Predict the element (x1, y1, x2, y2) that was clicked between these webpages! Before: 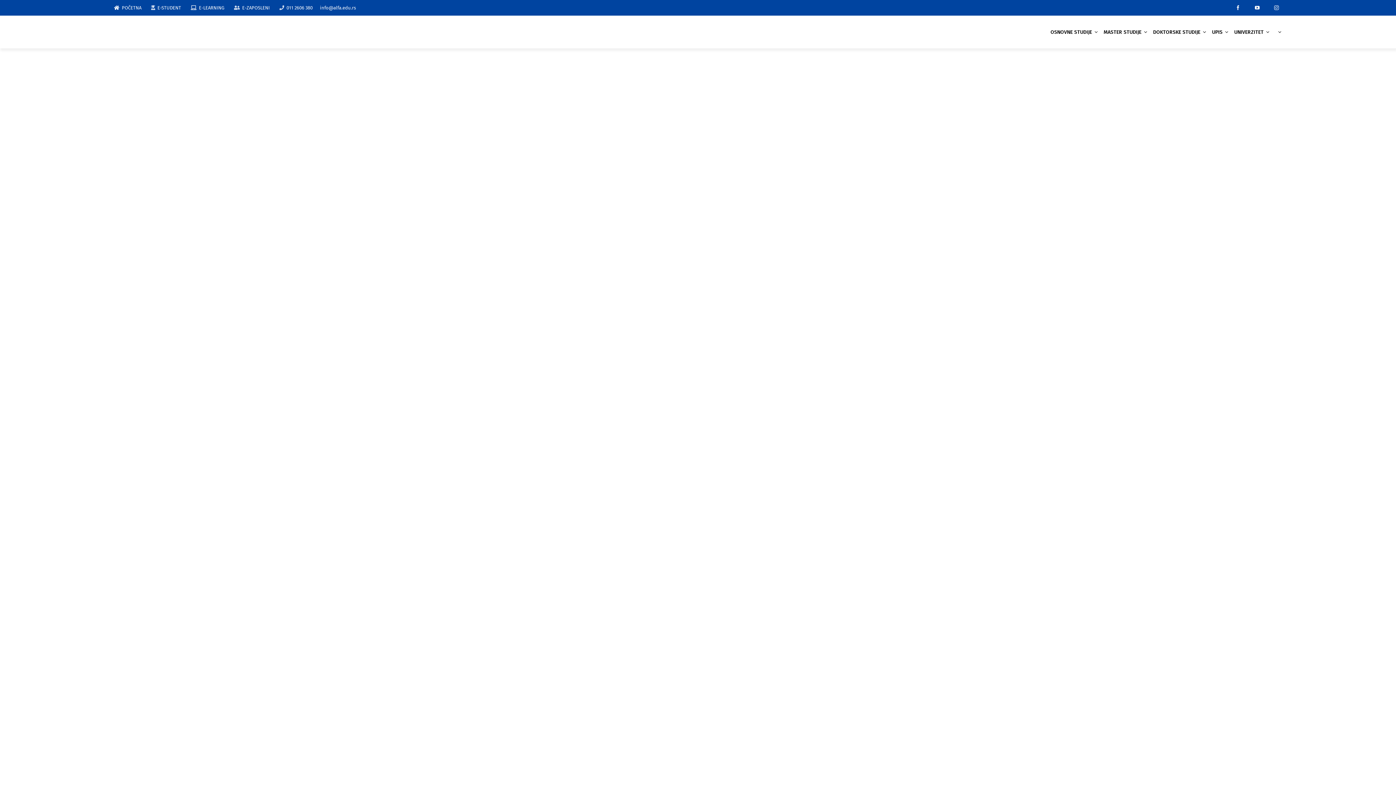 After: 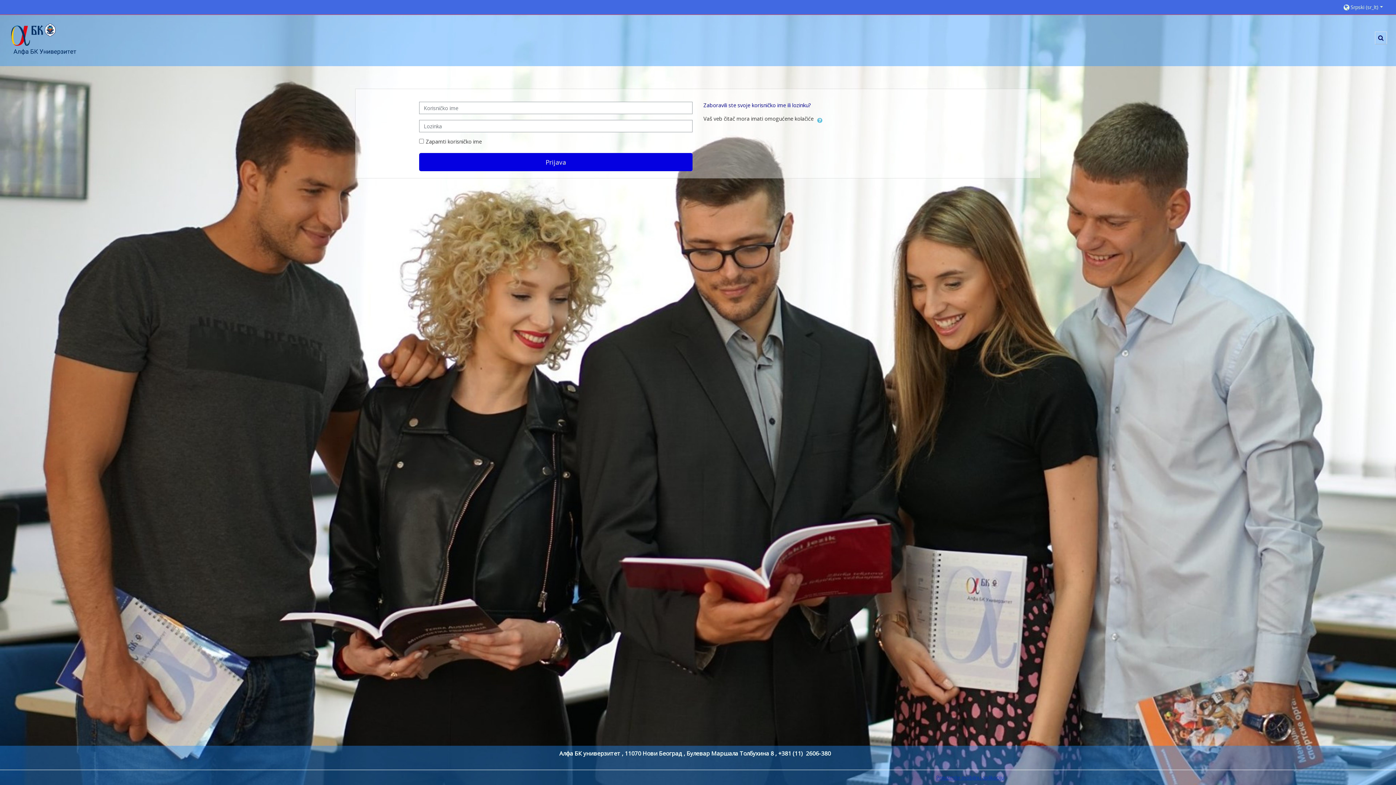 Action: label: E-LEARNING bbox: (188, 1, 228, 14)